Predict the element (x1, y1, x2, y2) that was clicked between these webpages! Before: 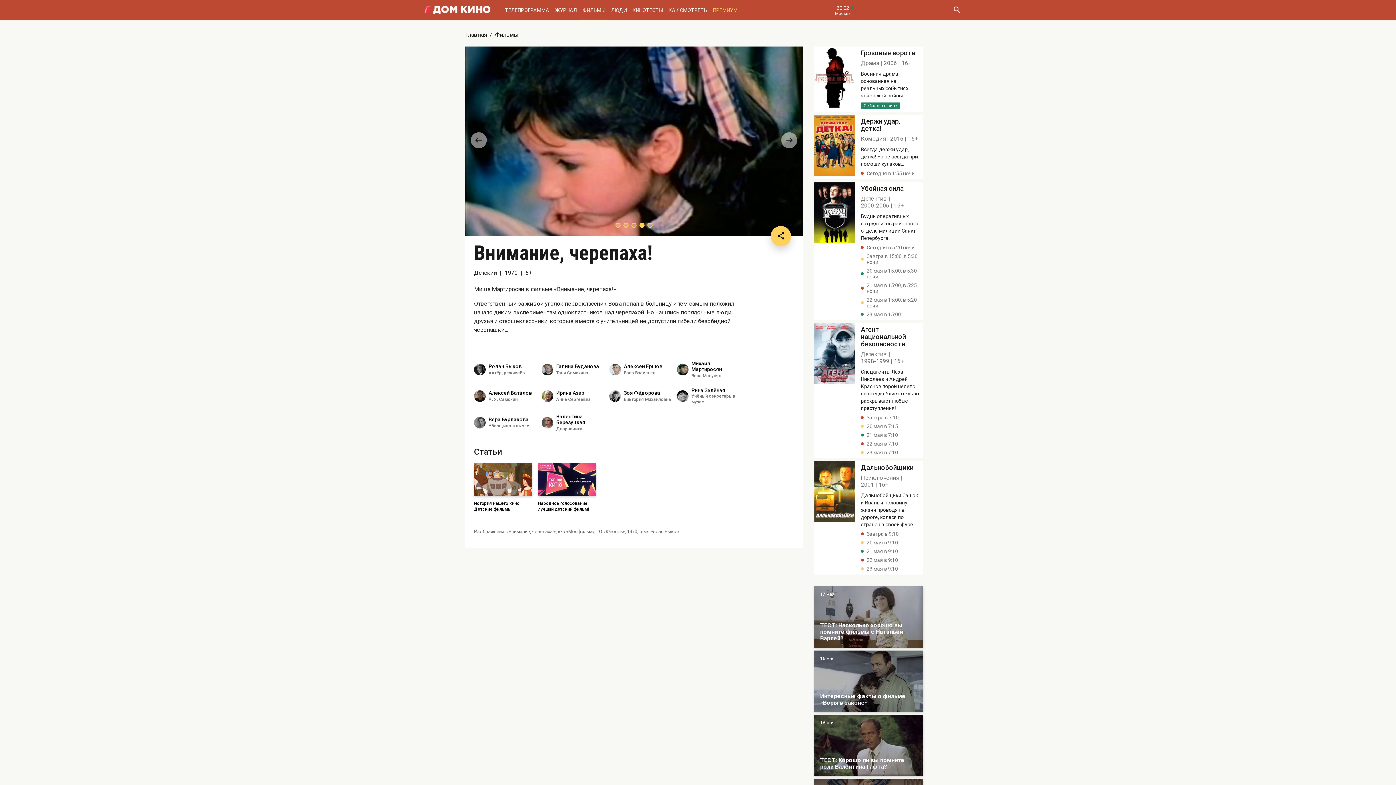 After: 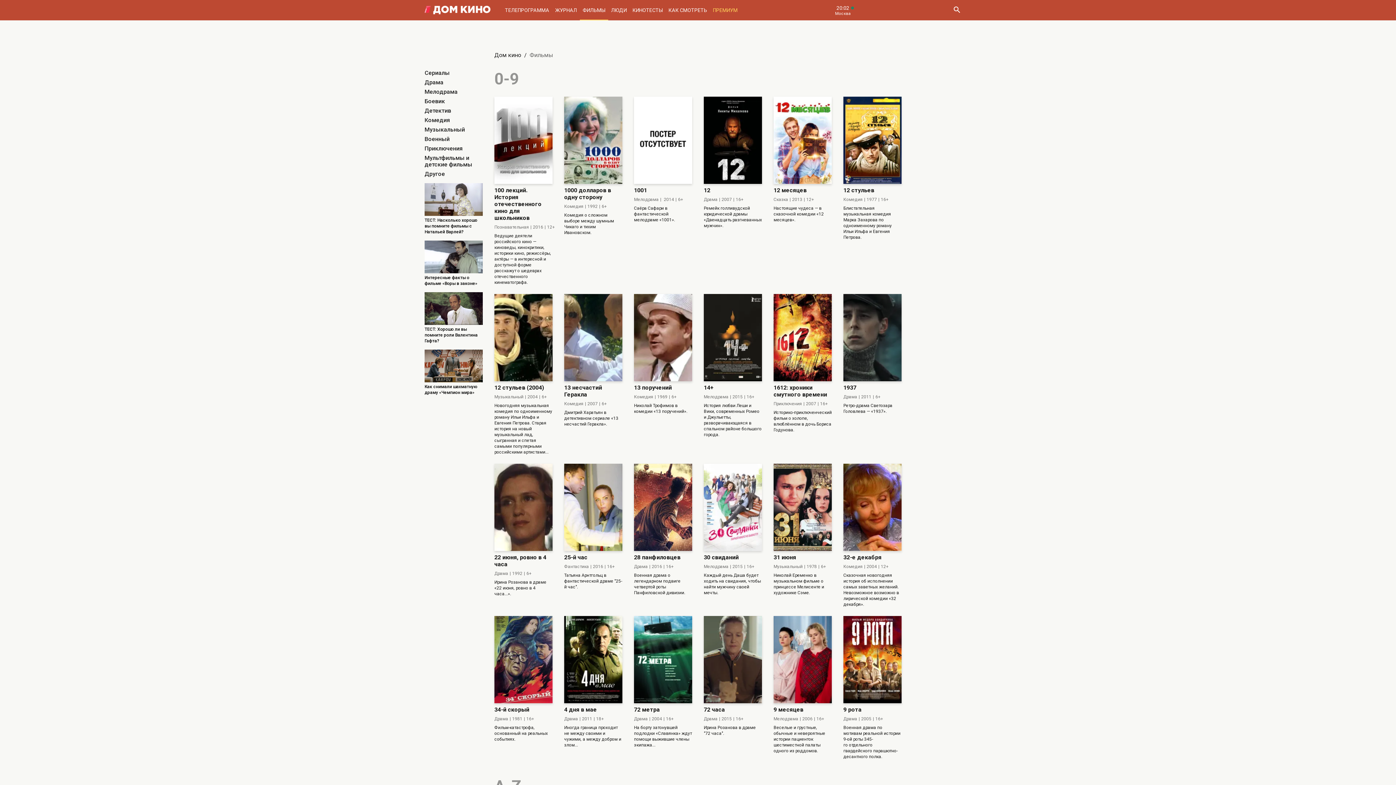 Action: bbox: (495, 31, 518, 38) label: Фильмы